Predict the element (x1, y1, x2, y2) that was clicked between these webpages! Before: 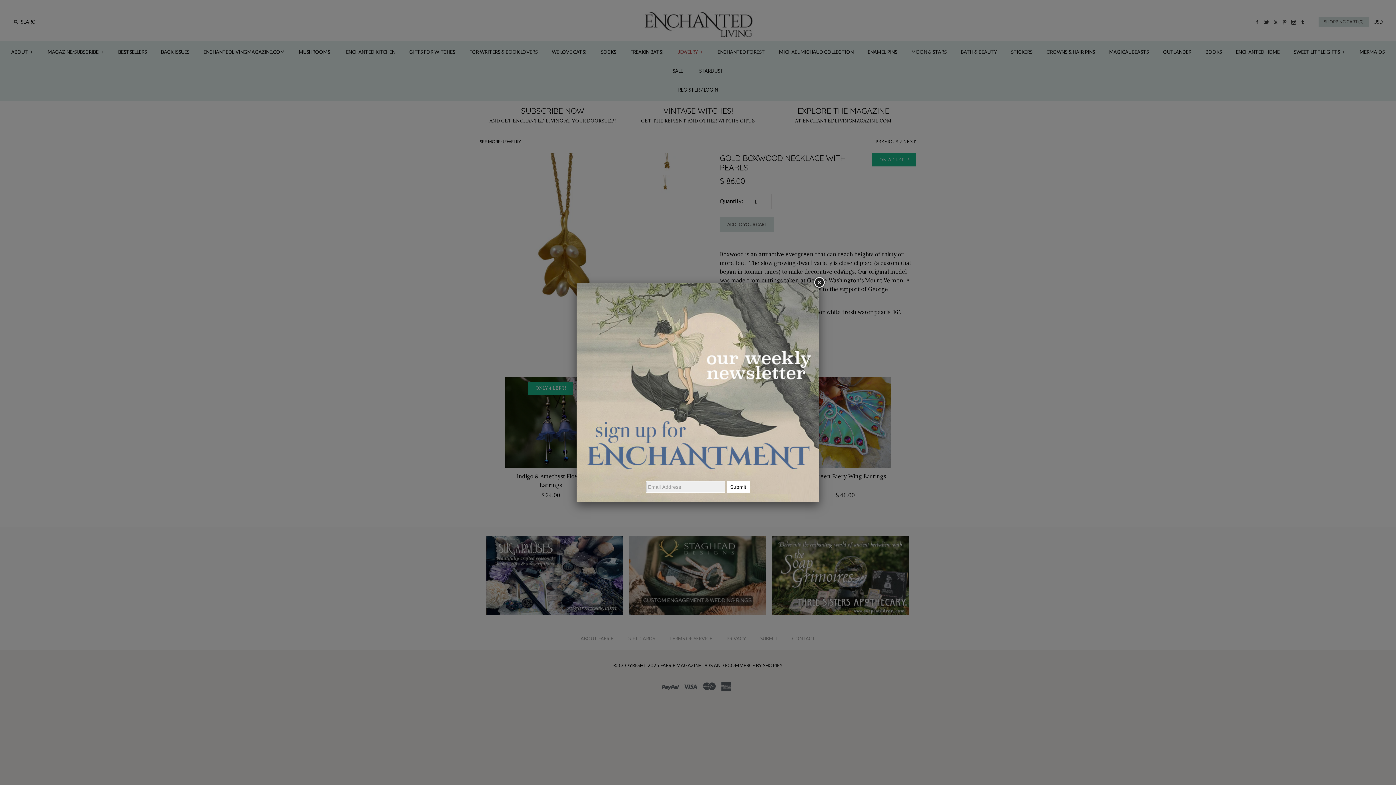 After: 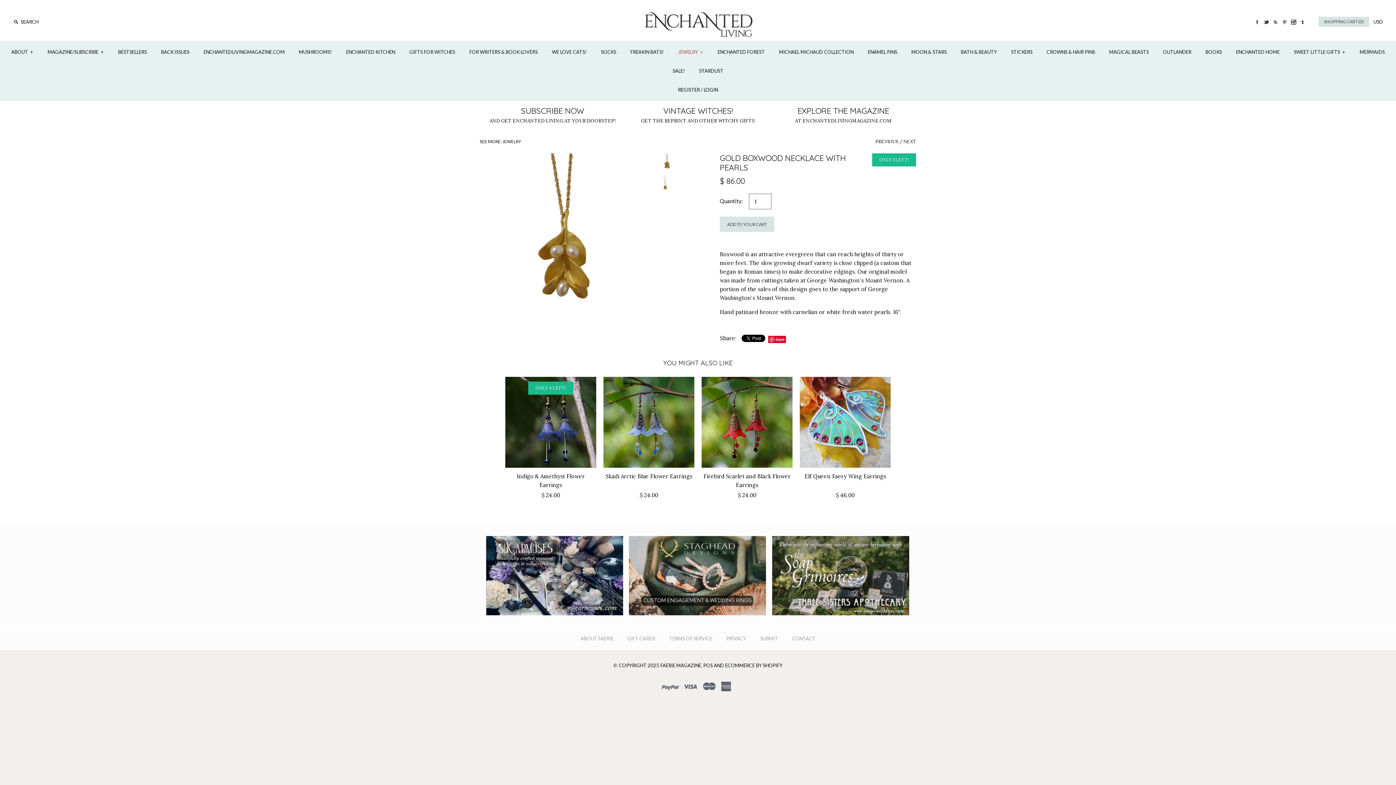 Action: bbox: (812, 276, 825, 289)